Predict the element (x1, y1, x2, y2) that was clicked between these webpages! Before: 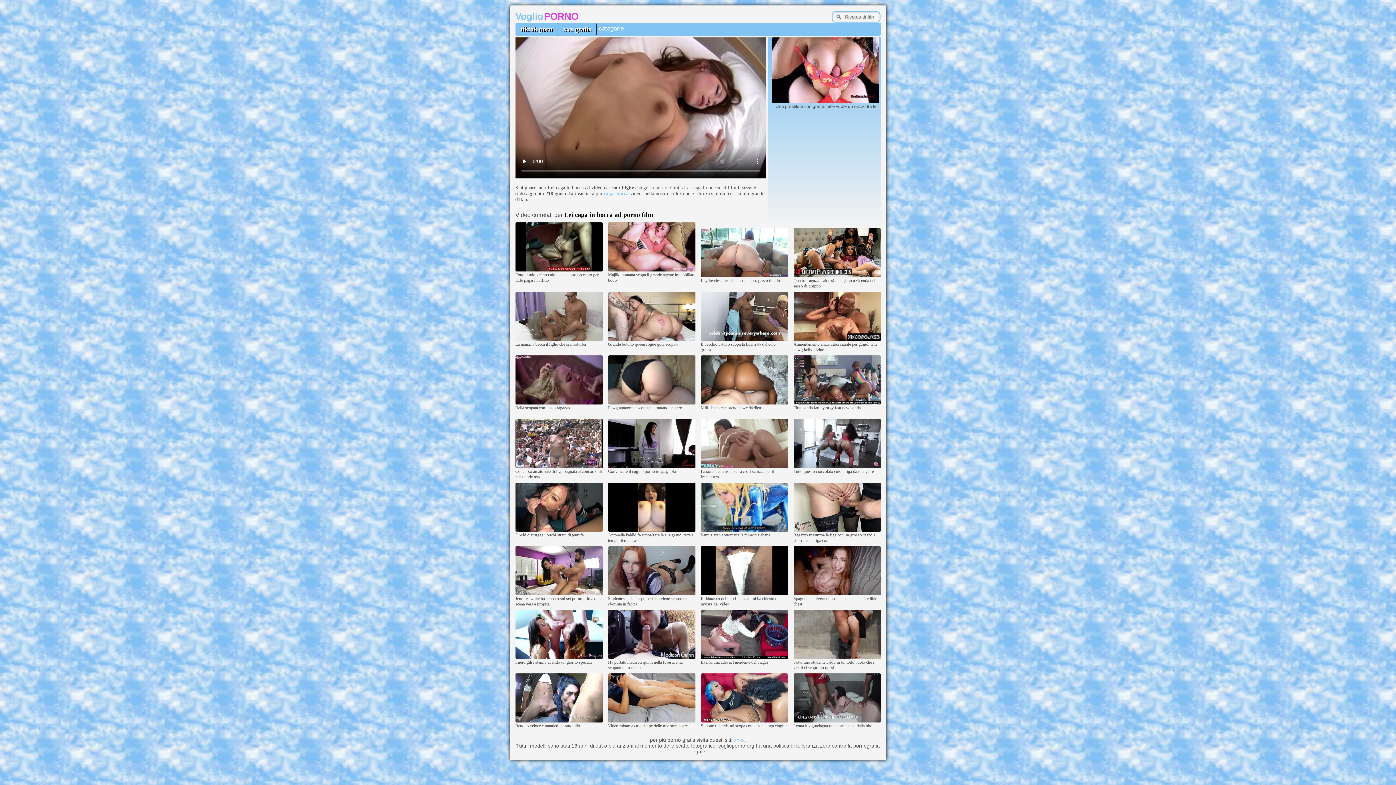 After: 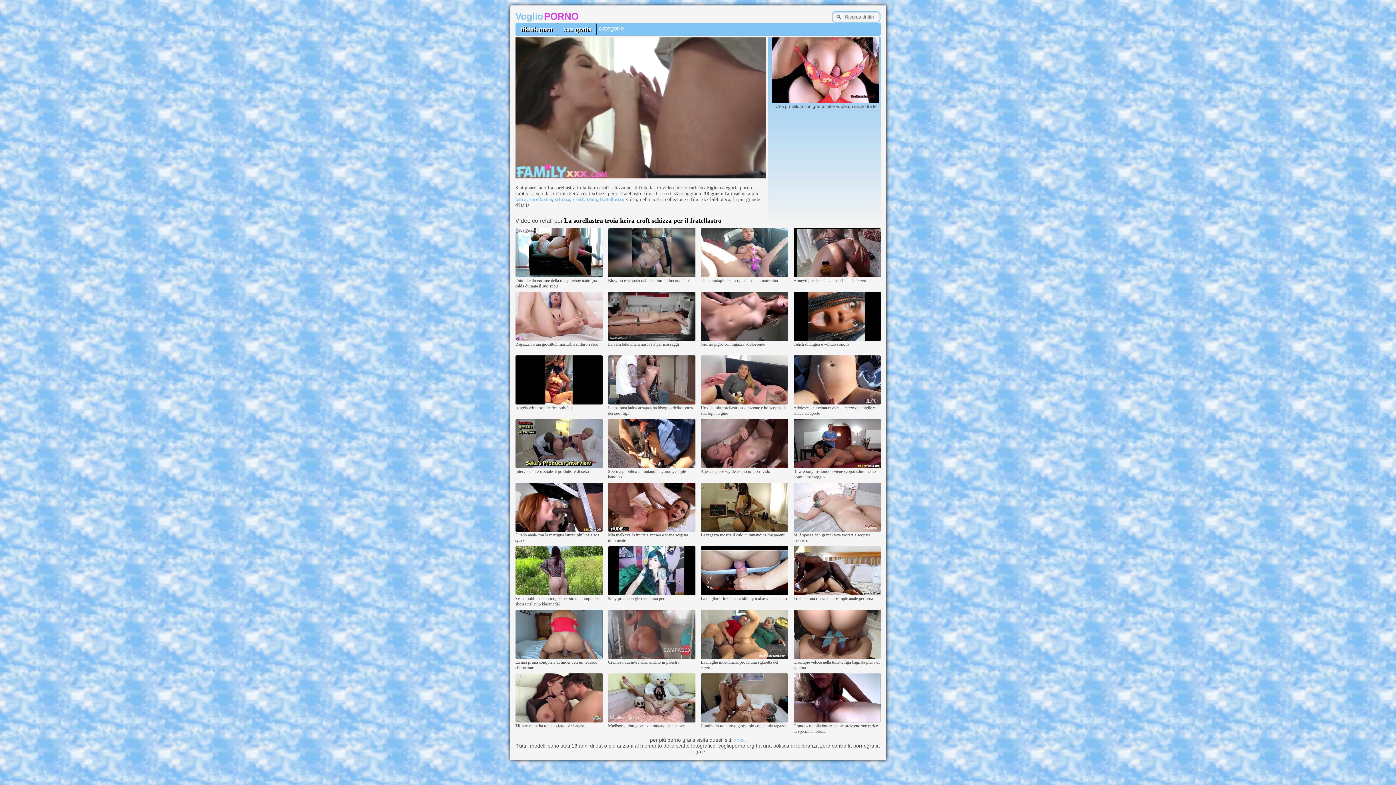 Action: bbox: (700, 464, 788, 469)